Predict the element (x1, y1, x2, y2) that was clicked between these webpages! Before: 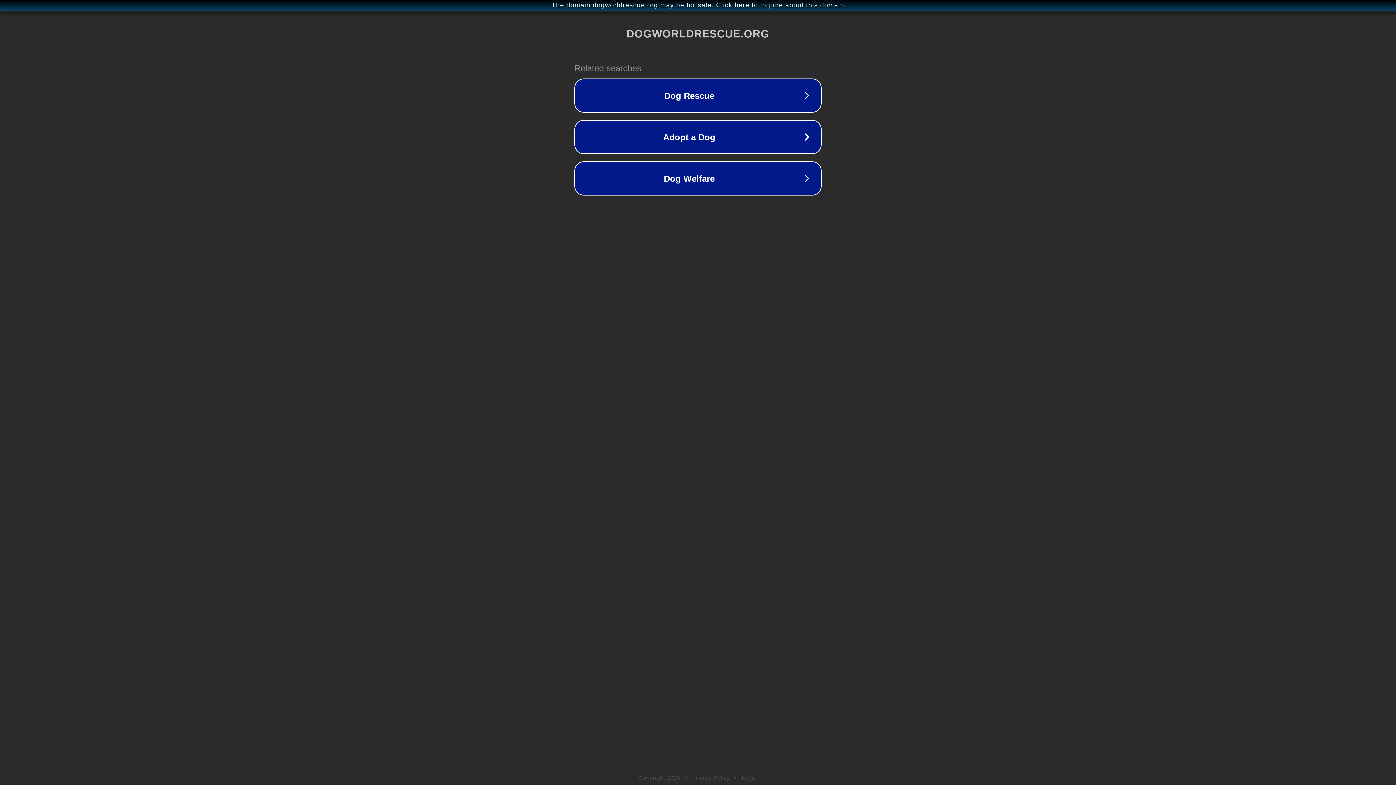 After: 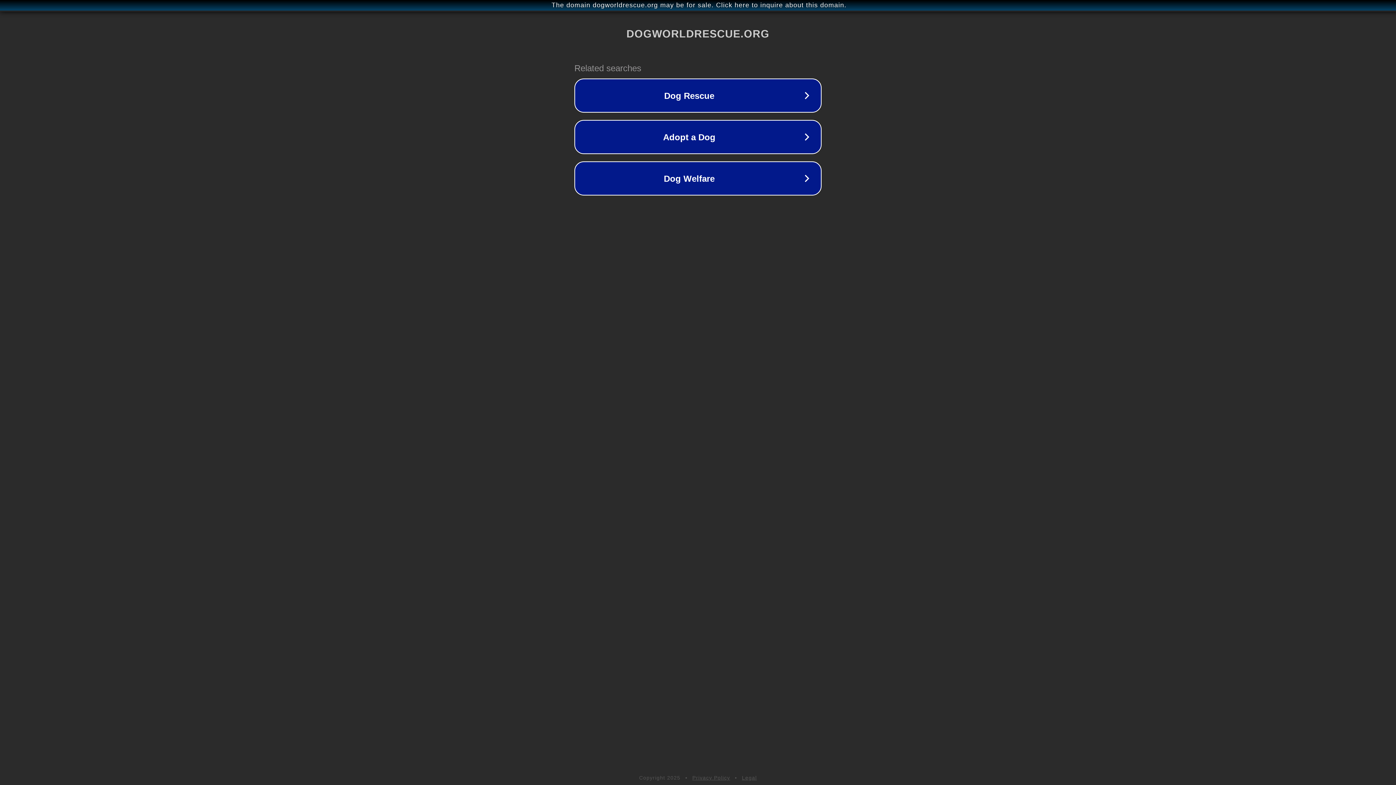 Action: label: Legal bbox: (742, 775, 757, 781)